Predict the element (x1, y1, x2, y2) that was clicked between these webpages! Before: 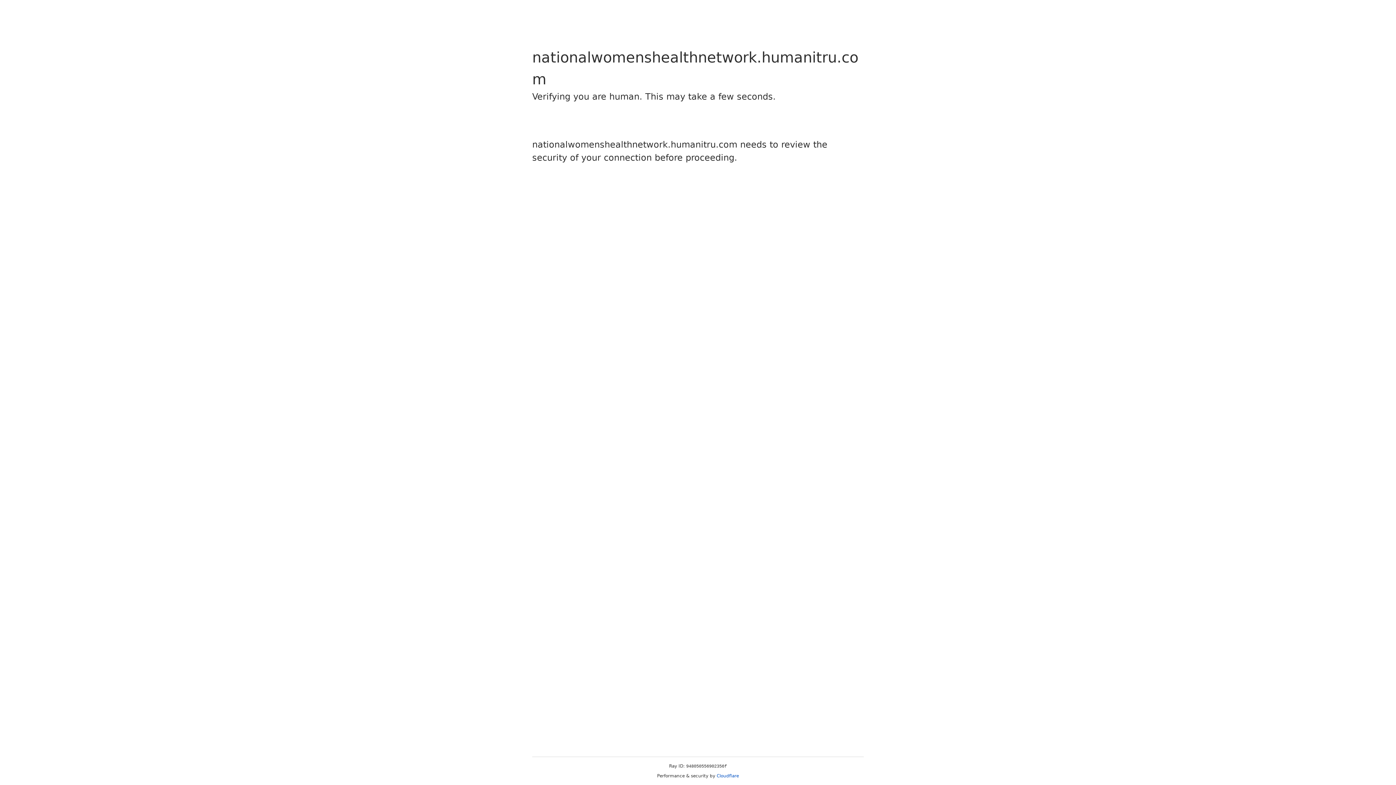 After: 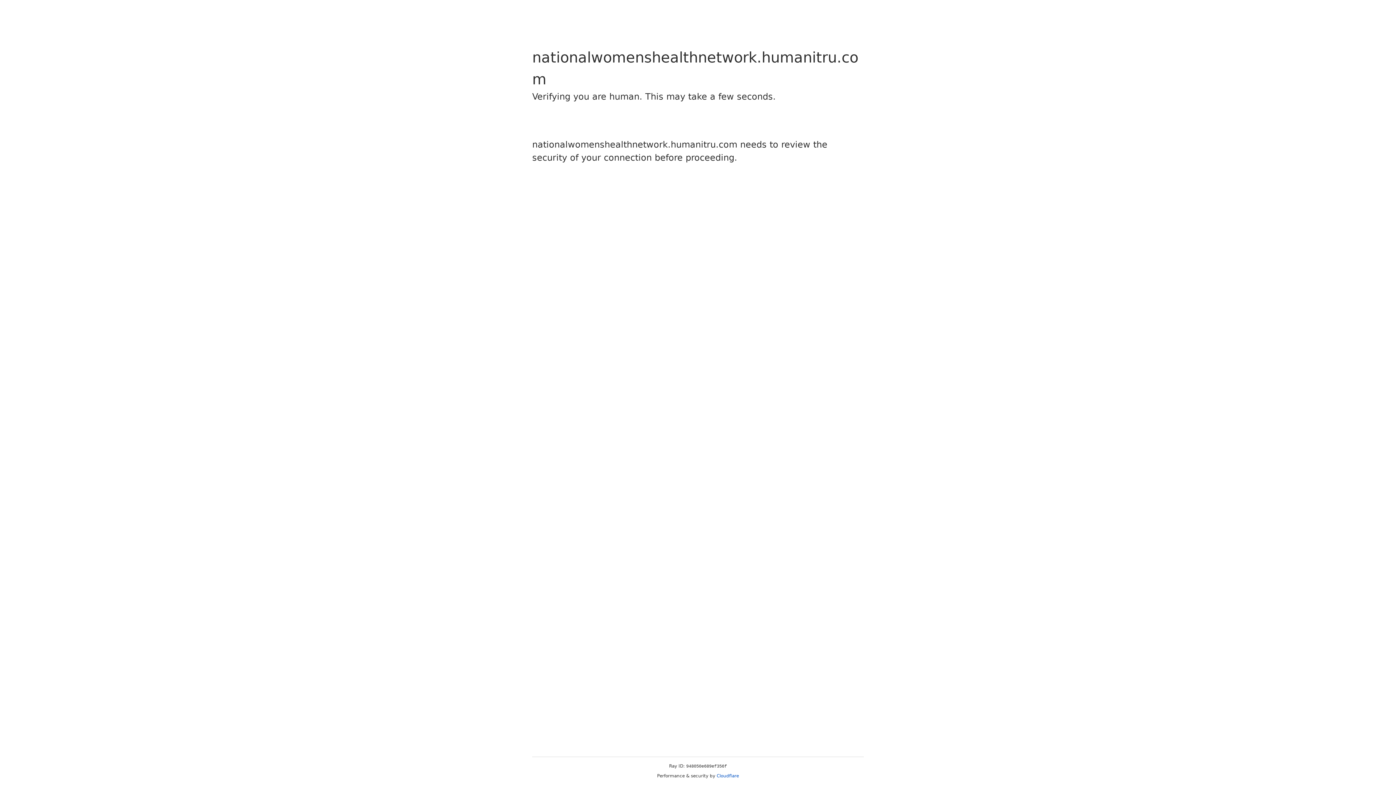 Action: bbox: (716, 773, 739, 778) label: Cloudflare